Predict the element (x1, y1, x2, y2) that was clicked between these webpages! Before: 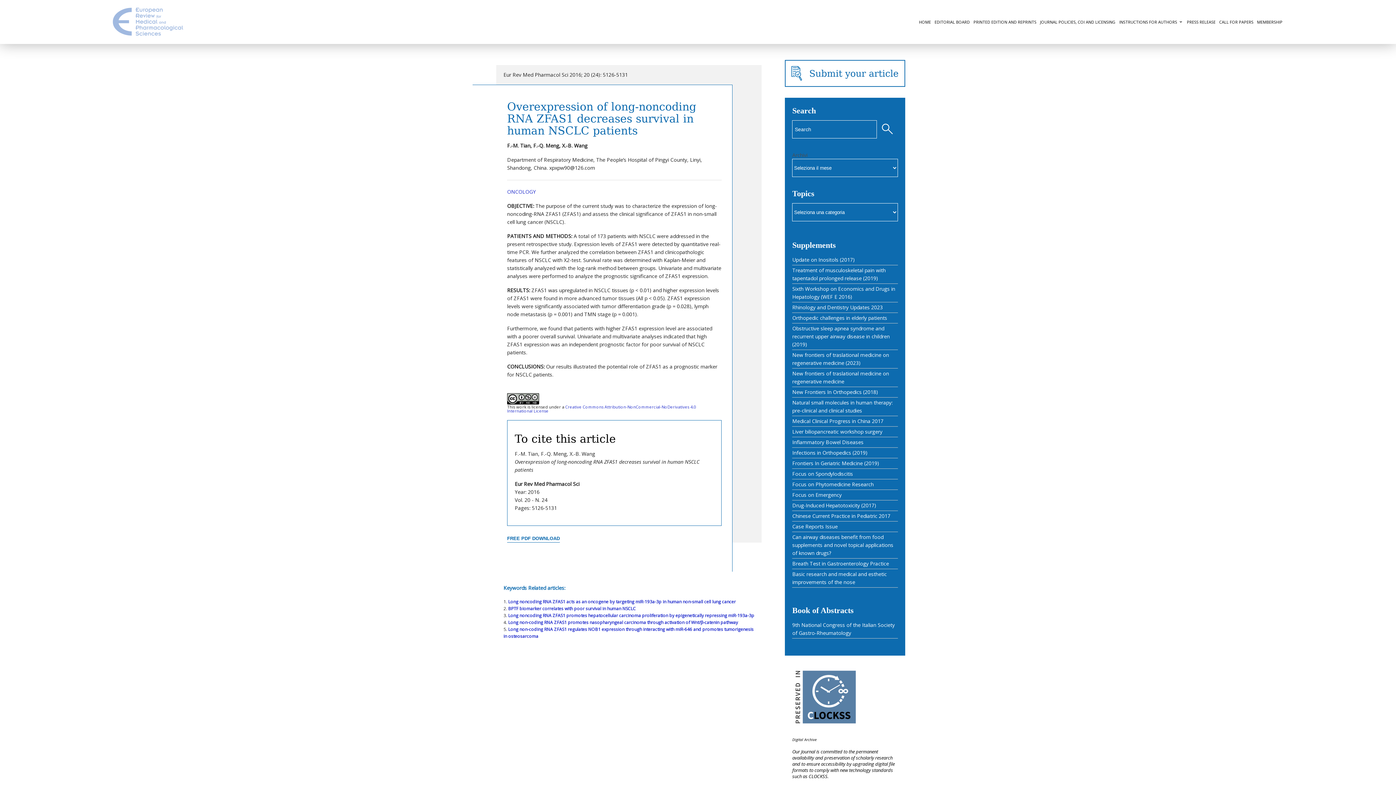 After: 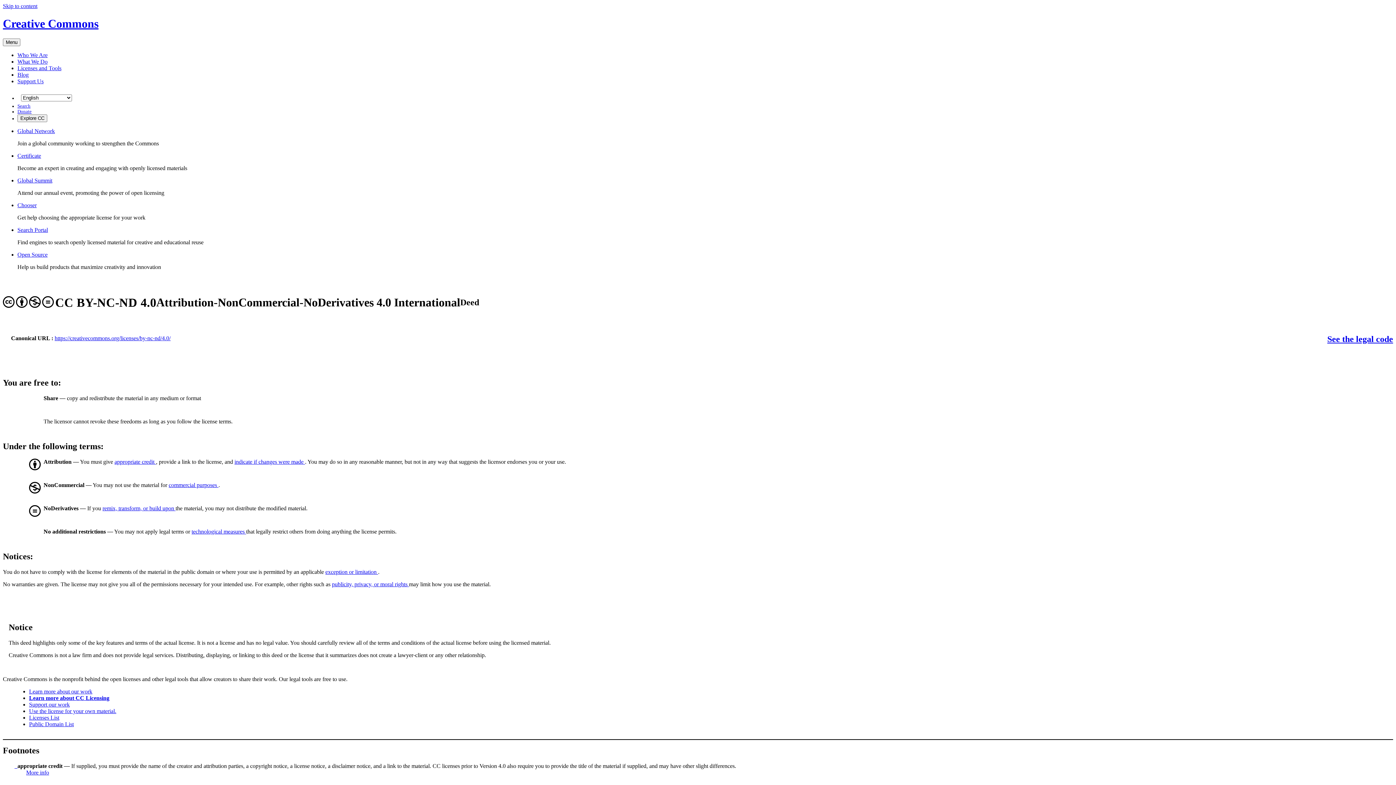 Action: label: Creative Commons Attribution-NonCommercial-NoDerivatives 4.0 International License bbox: (507, 404, 696, 413)